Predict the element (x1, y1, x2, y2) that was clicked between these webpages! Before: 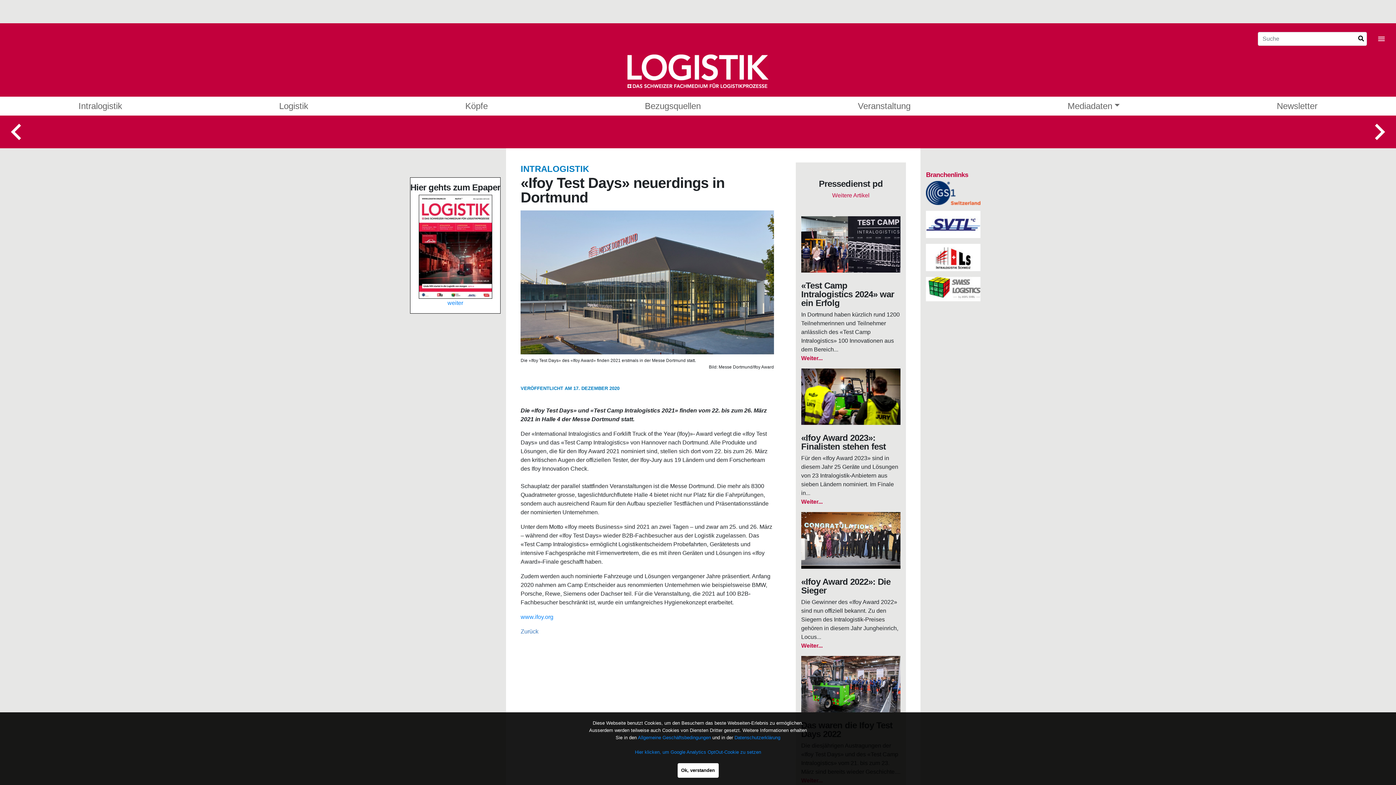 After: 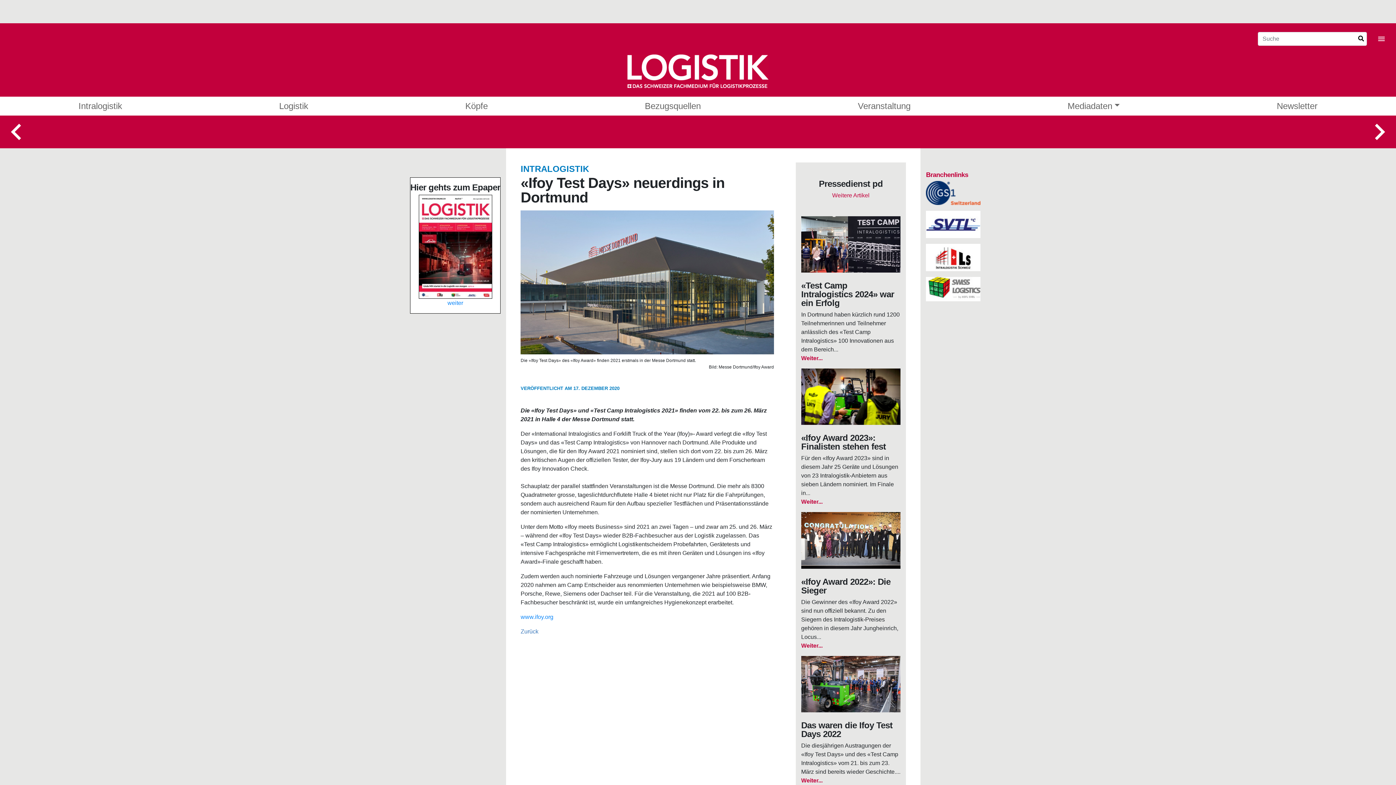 Action: bbox: (677, 763, 718, 778) label: Ok, verstanden